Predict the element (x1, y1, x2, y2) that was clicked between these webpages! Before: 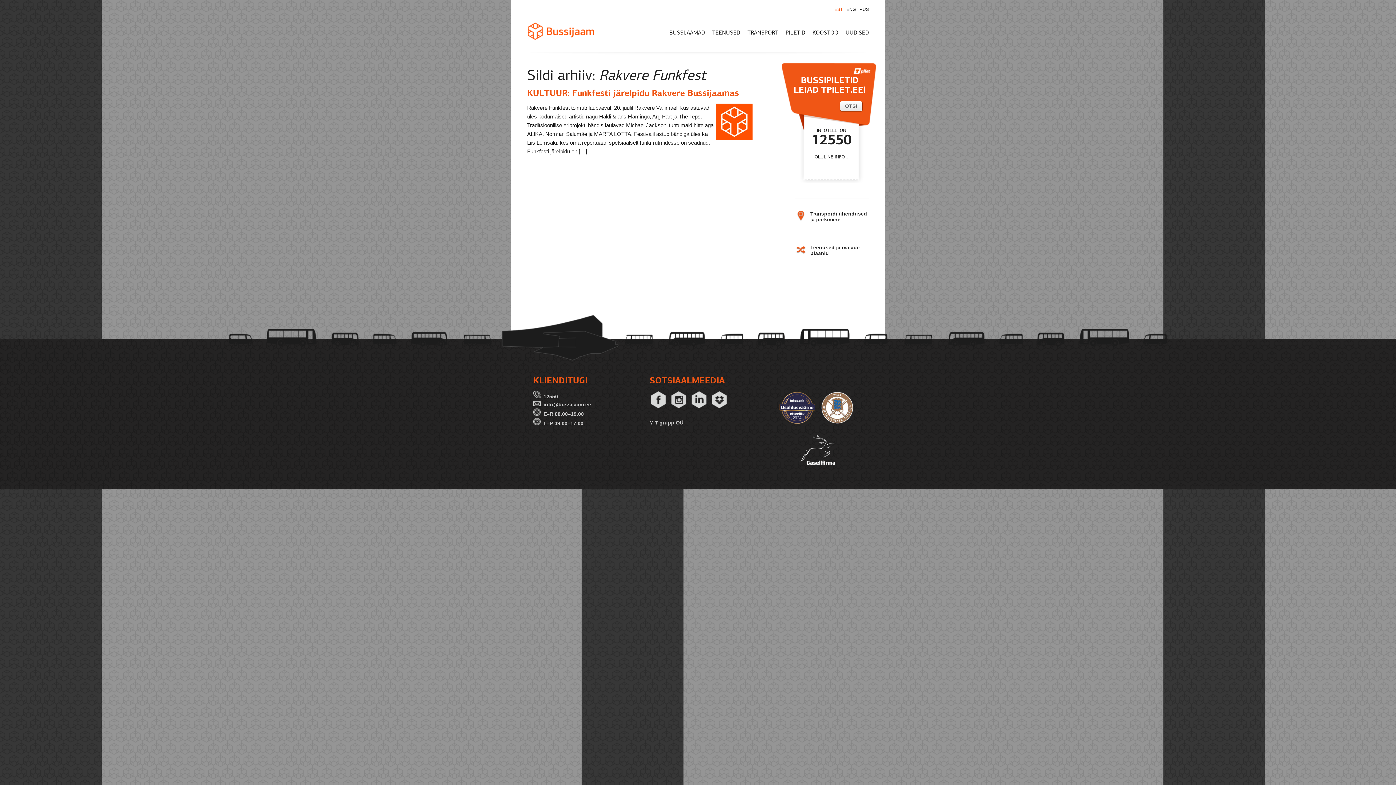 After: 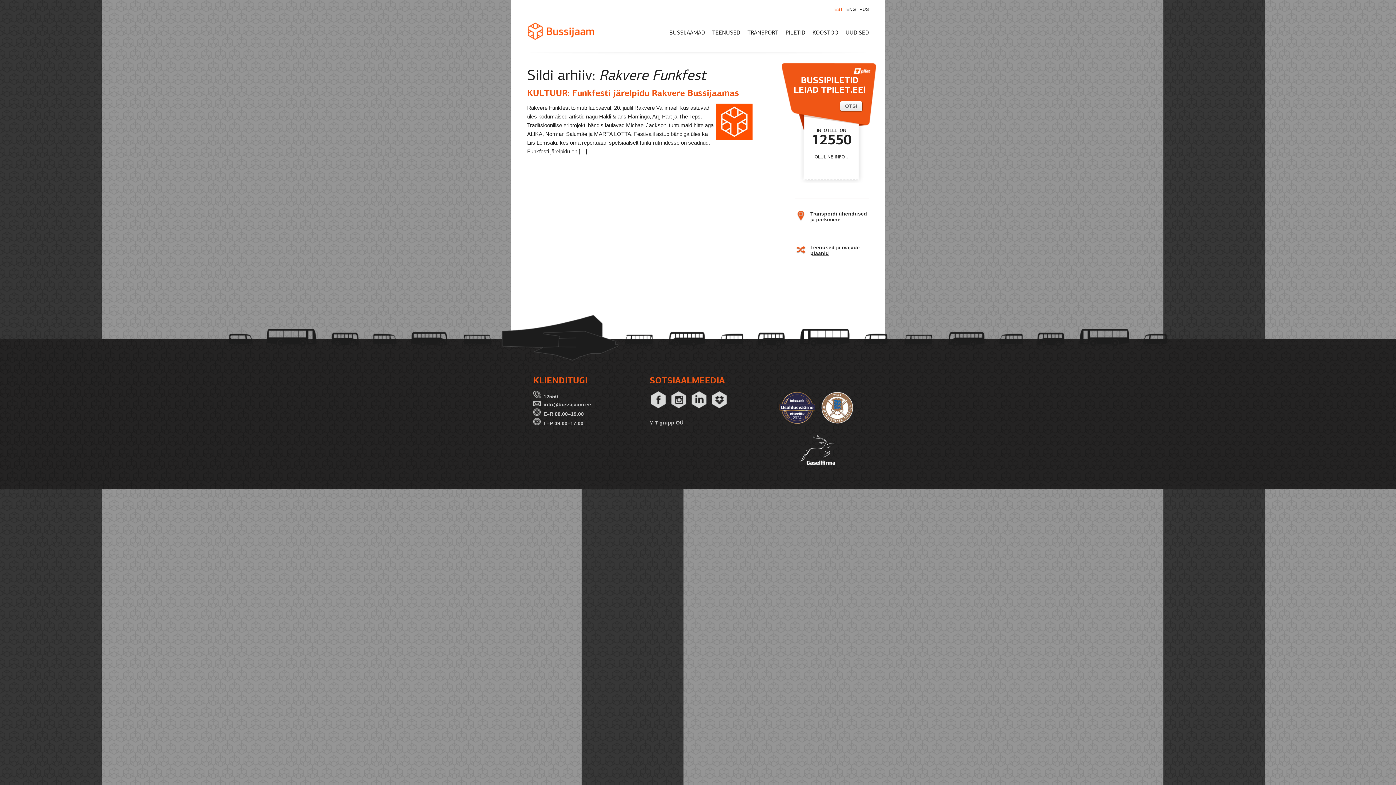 Action: label: 


Teenused ja majade plaanid

 bbox: (795, 244, 869, 262)